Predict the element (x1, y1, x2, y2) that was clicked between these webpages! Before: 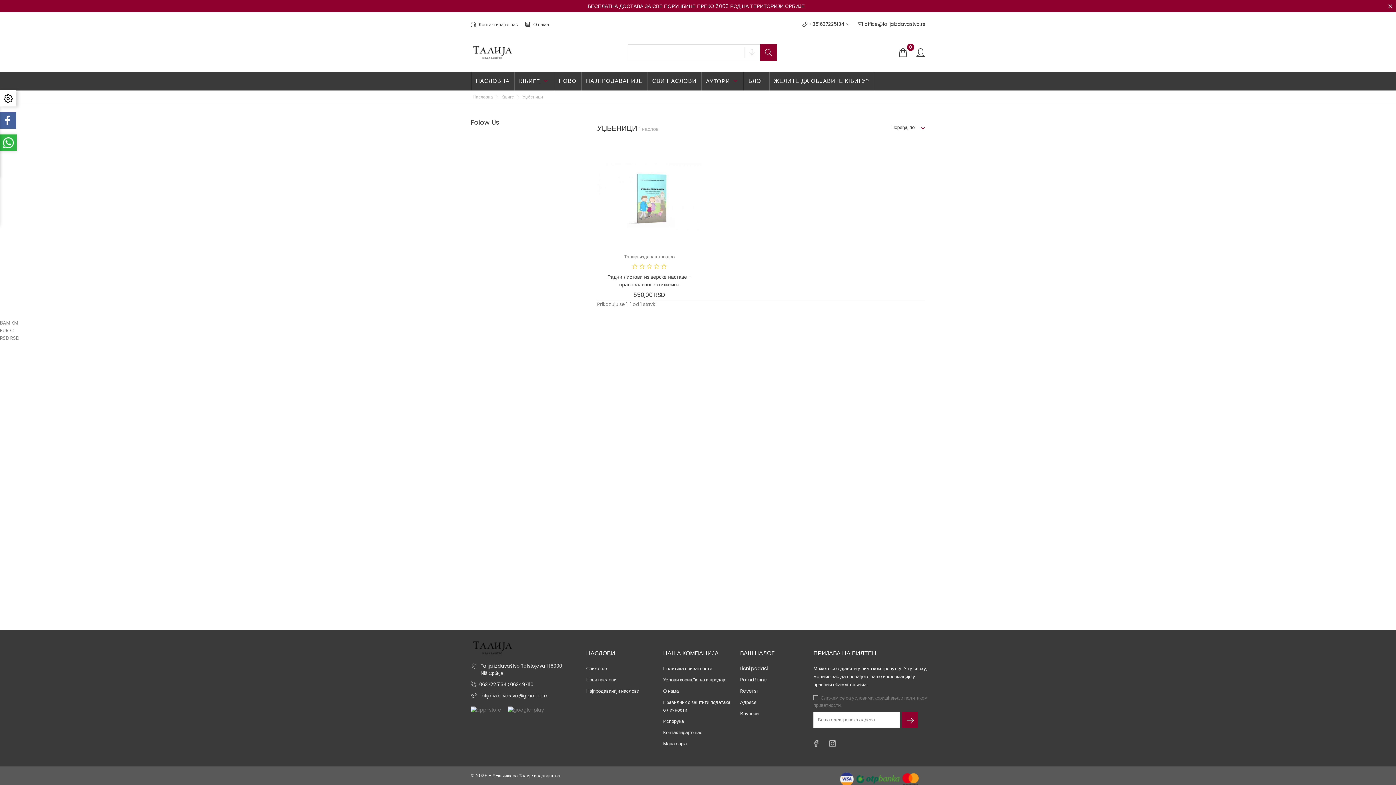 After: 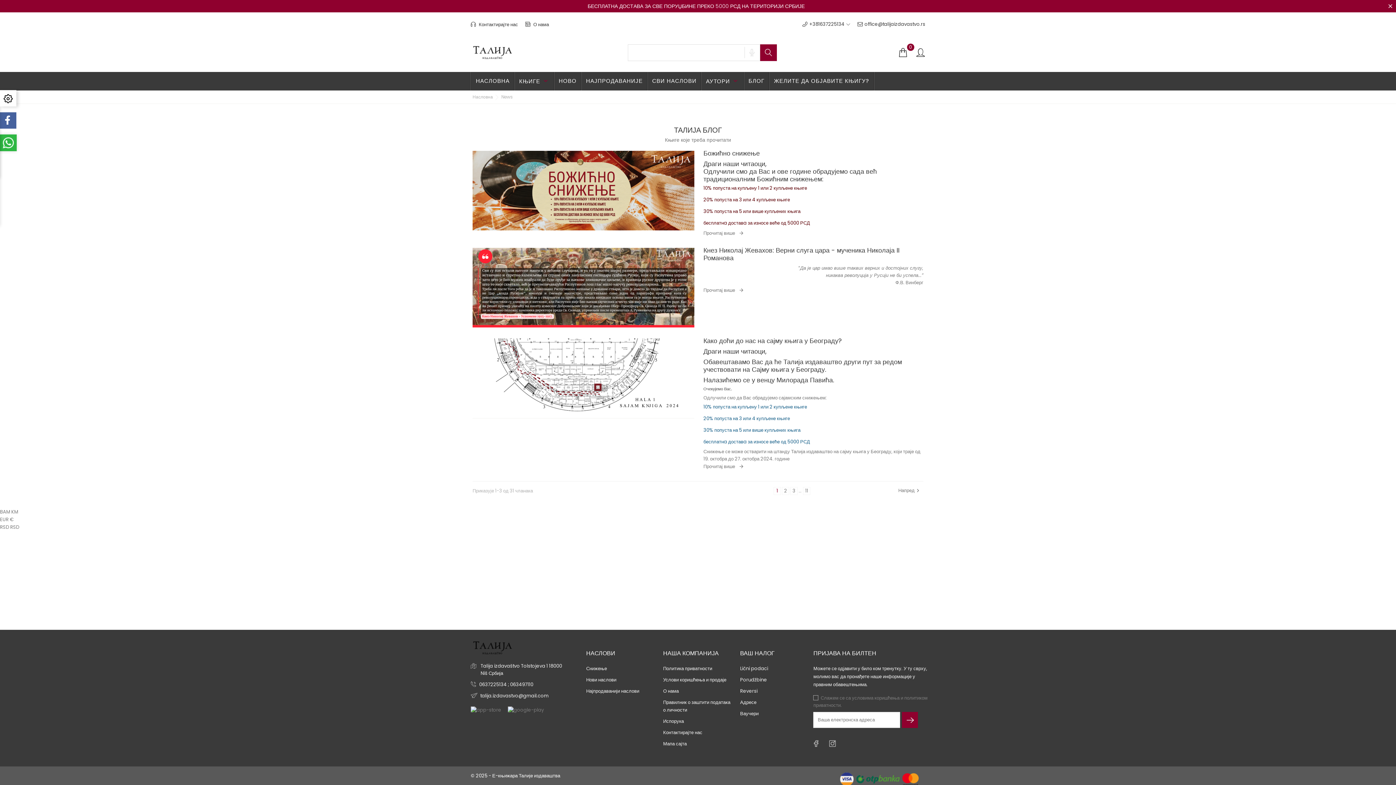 Action: bbox: (744, 72, 769, 90) label: БЛОГ